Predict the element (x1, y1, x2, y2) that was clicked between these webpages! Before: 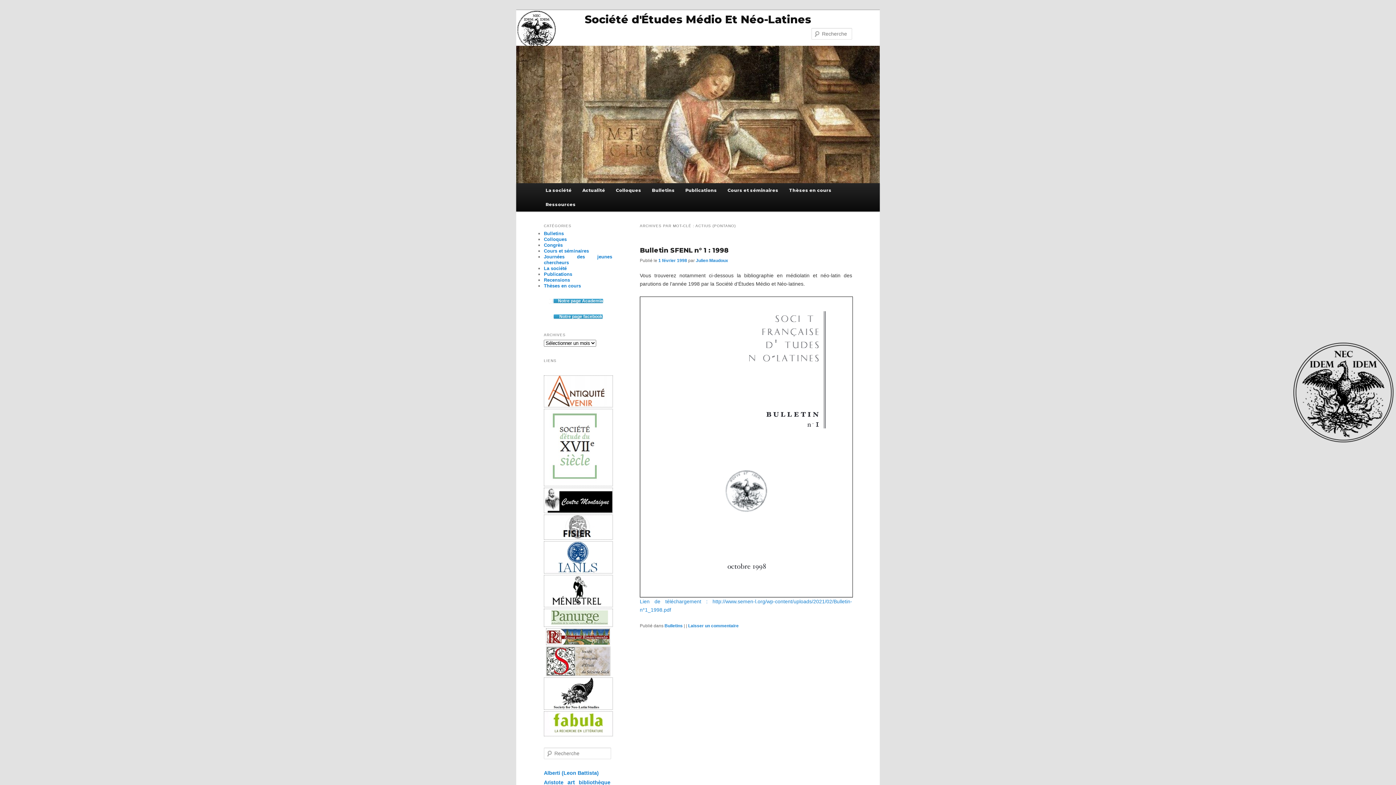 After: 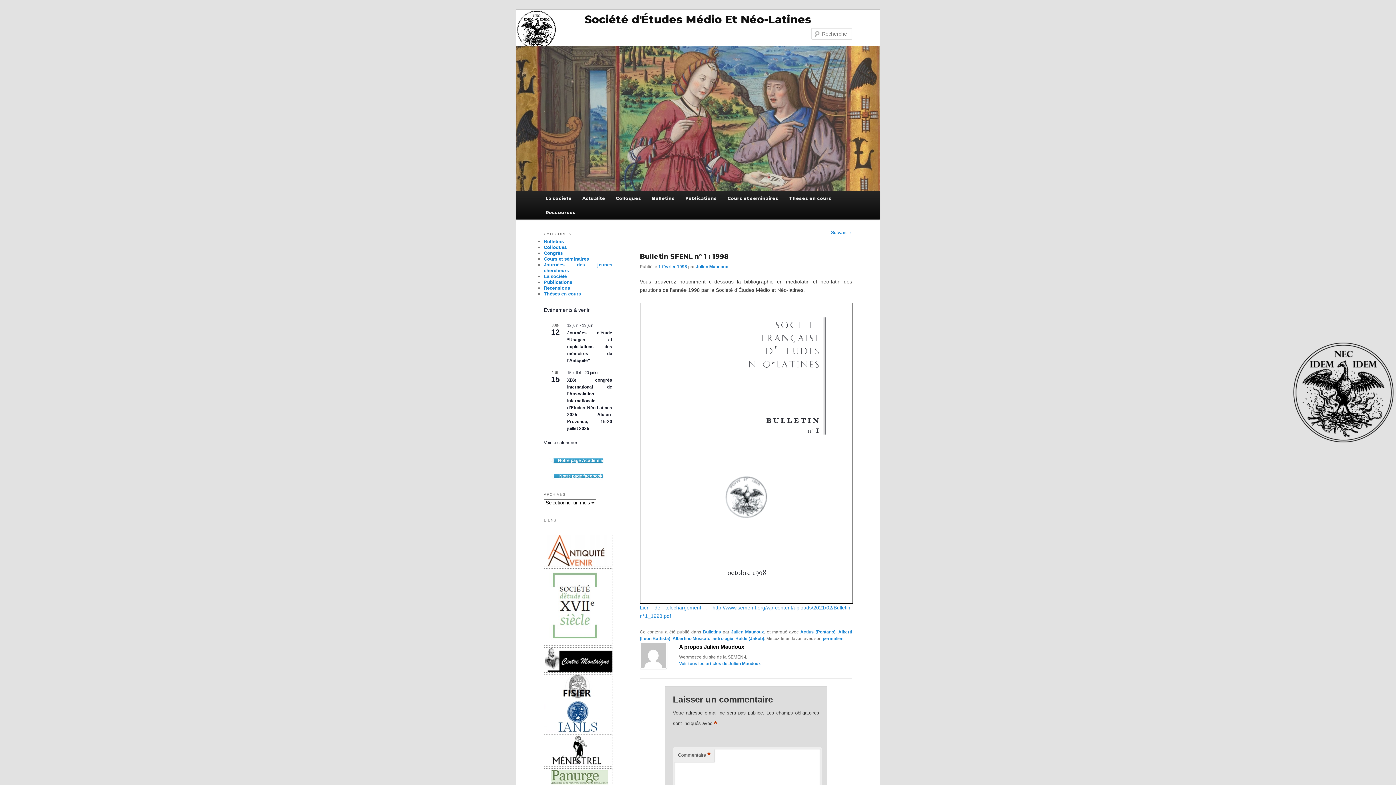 Action: bbox: (658, 258, 687, 263) label: 1 février 1998